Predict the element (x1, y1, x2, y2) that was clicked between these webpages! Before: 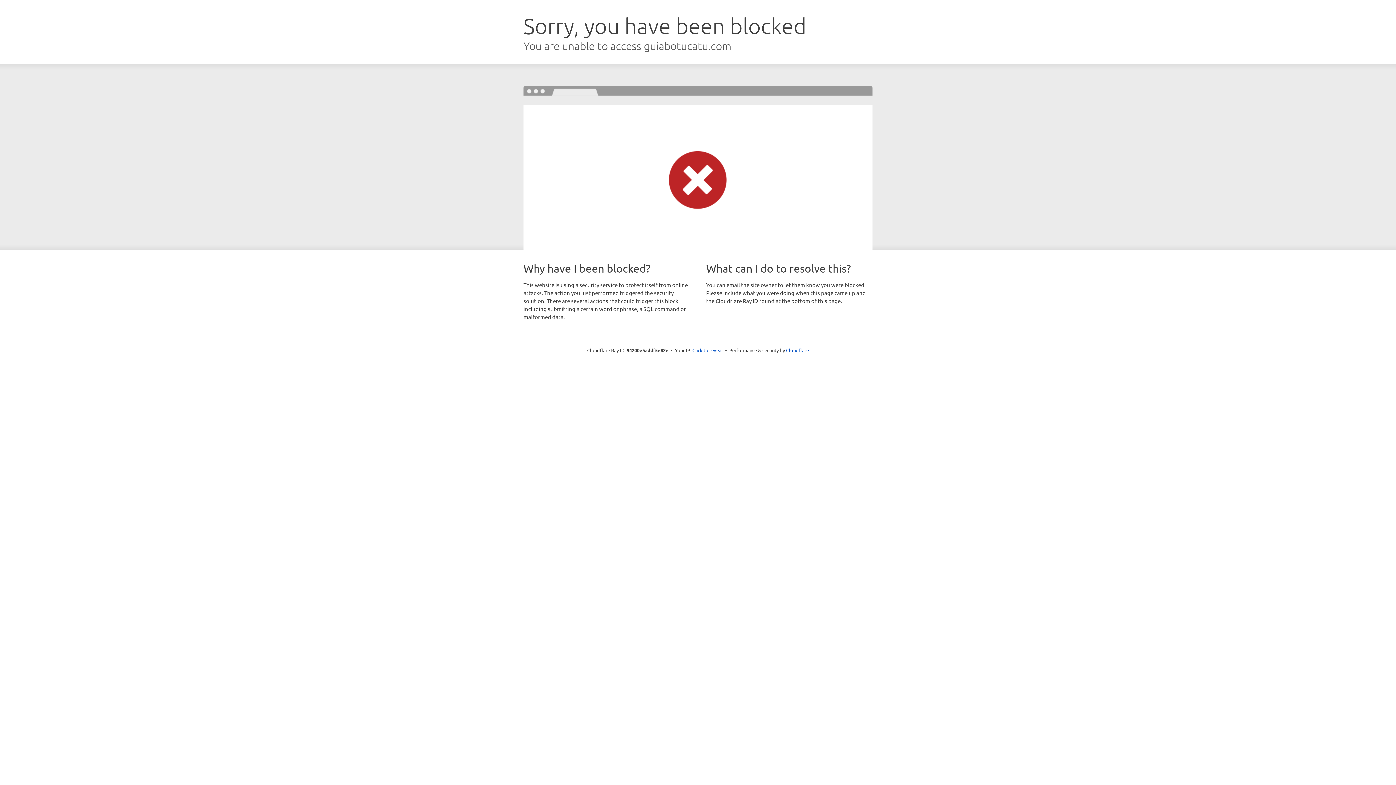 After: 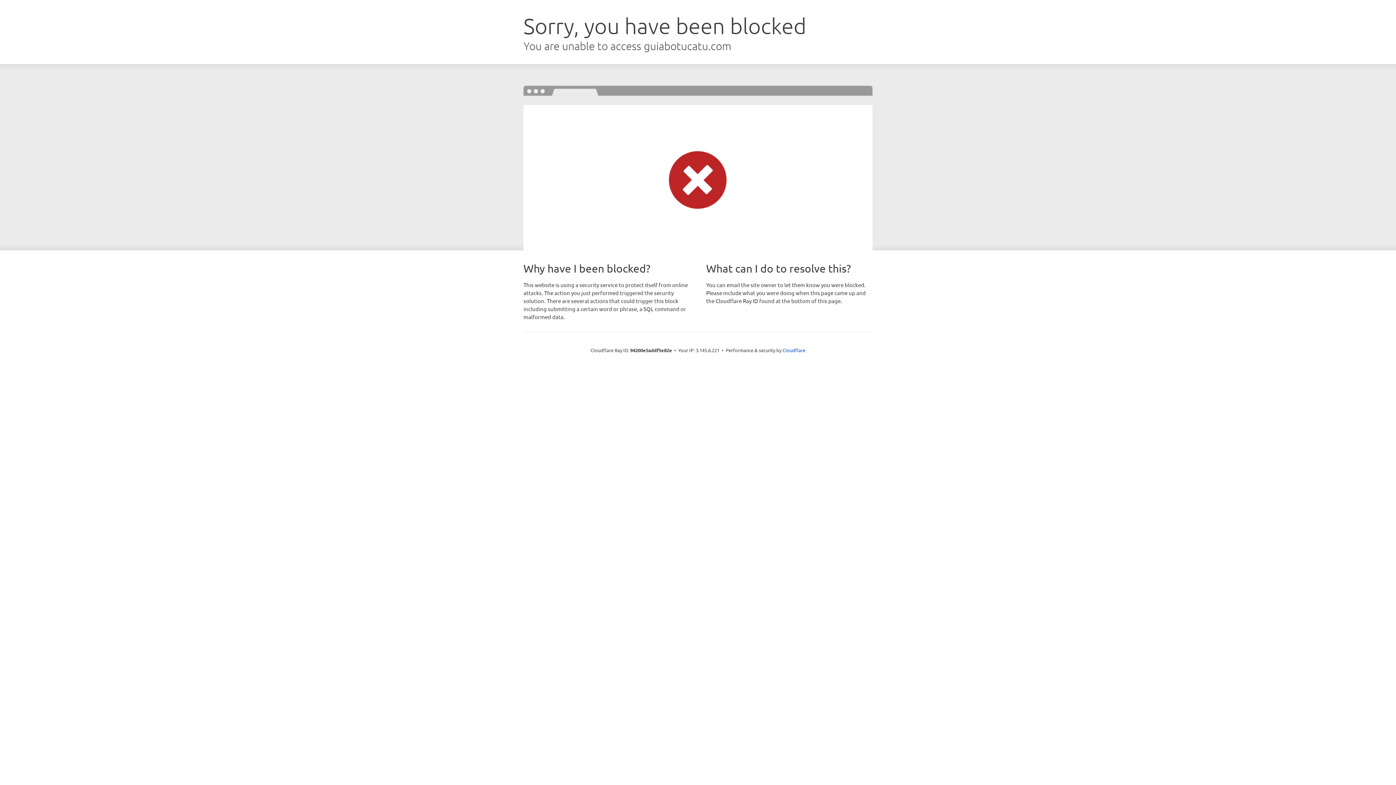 Action: label: Click to reveal bbox: (692, 346, 723, 353)